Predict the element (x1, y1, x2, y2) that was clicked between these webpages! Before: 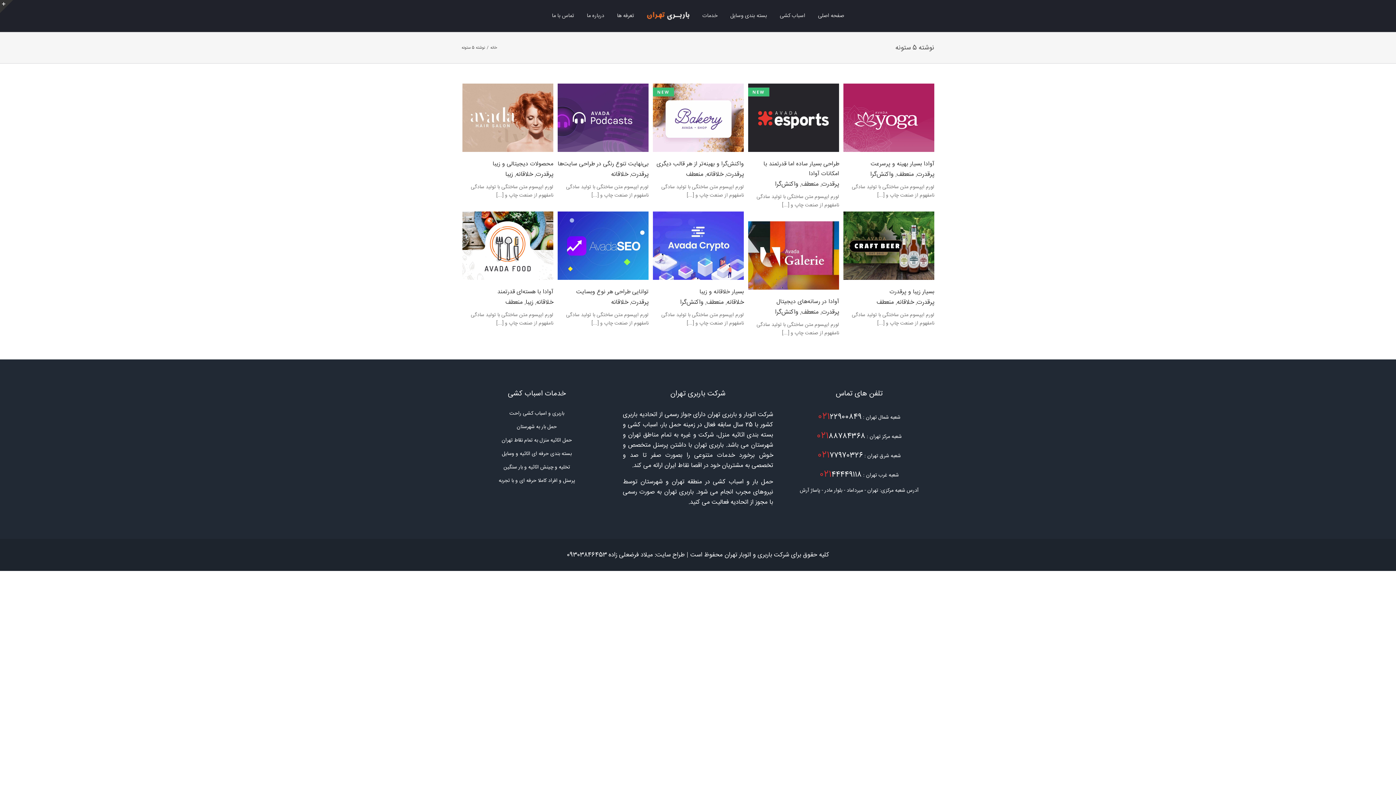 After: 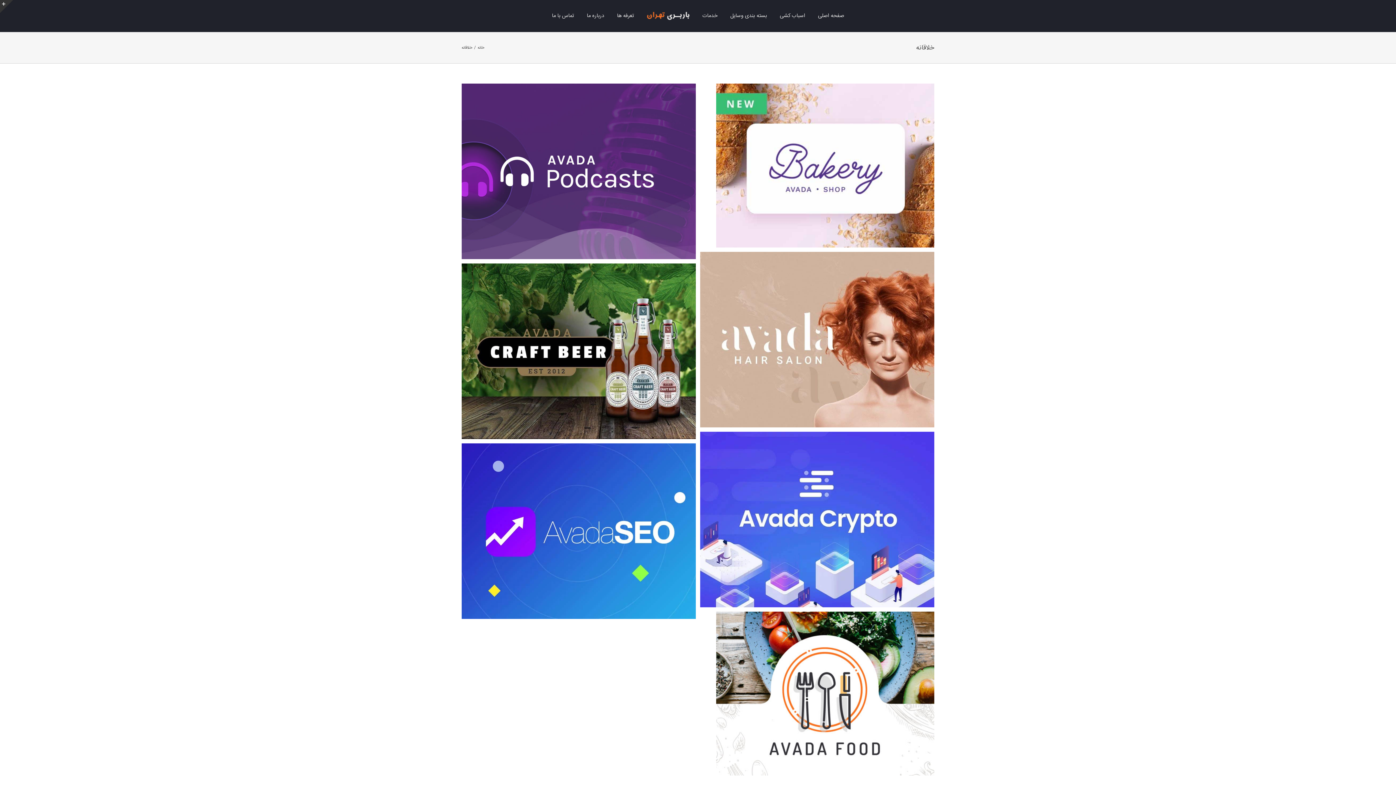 Action: bbox: (706, 169, 723, 179) label: خلاقانه